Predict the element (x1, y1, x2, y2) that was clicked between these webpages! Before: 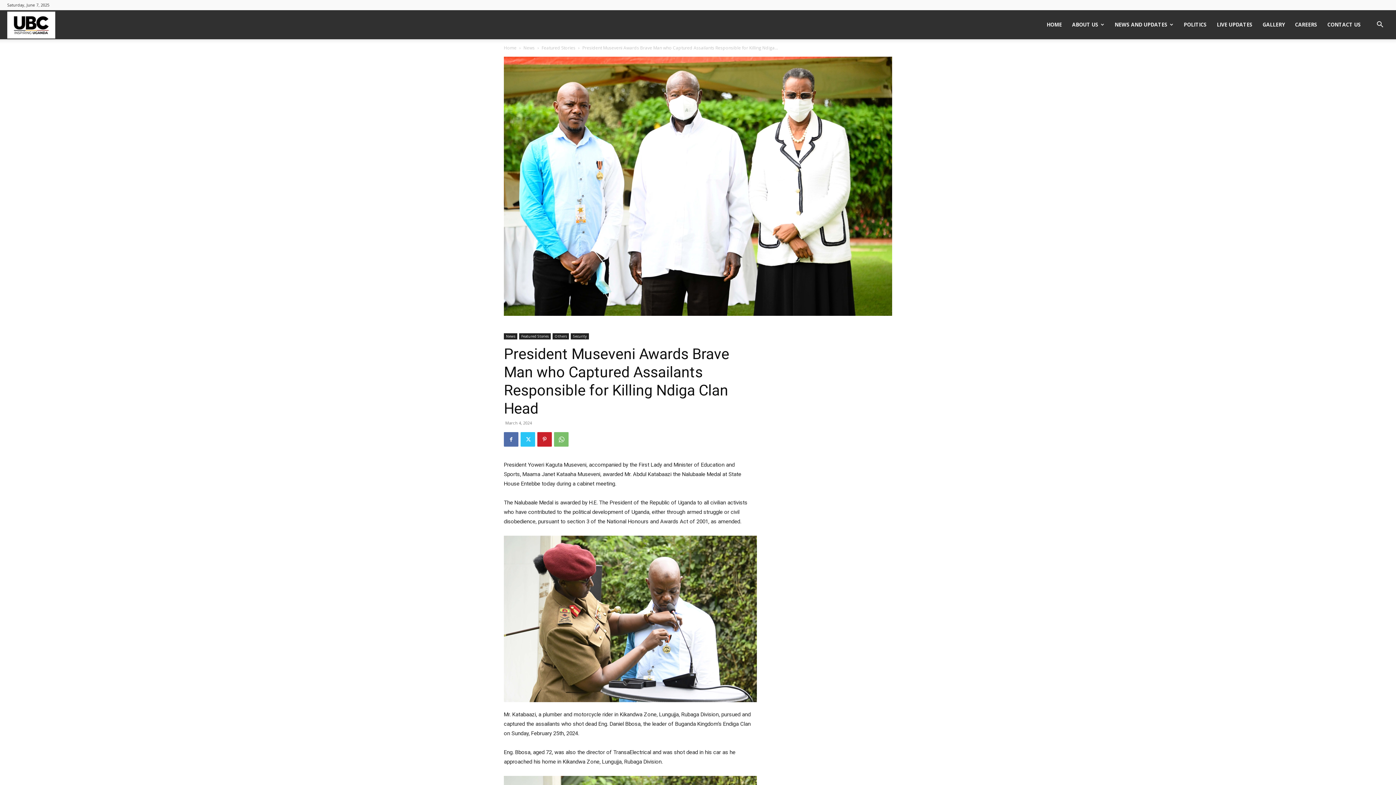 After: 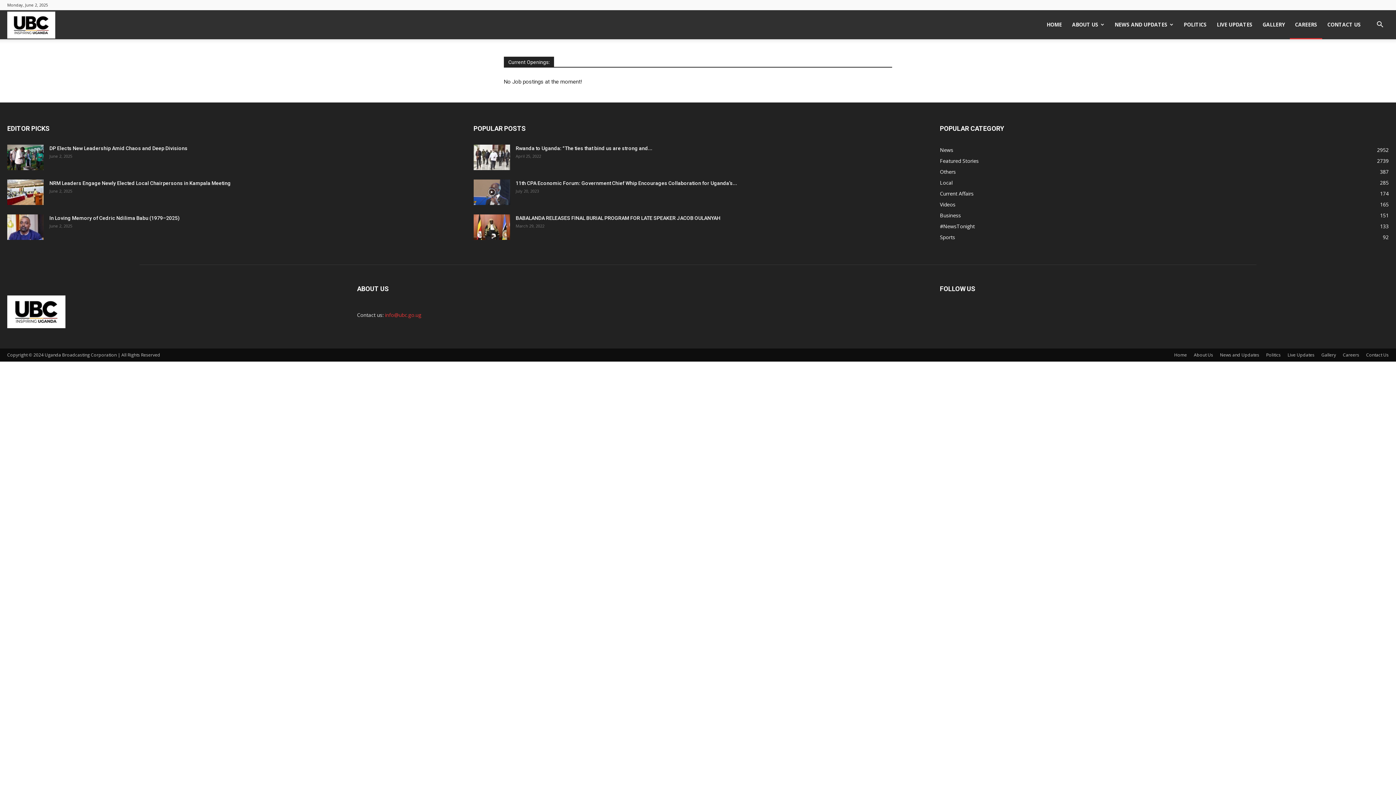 Action: label: CAREERS bbox: (1290, 10, 1322, 39)